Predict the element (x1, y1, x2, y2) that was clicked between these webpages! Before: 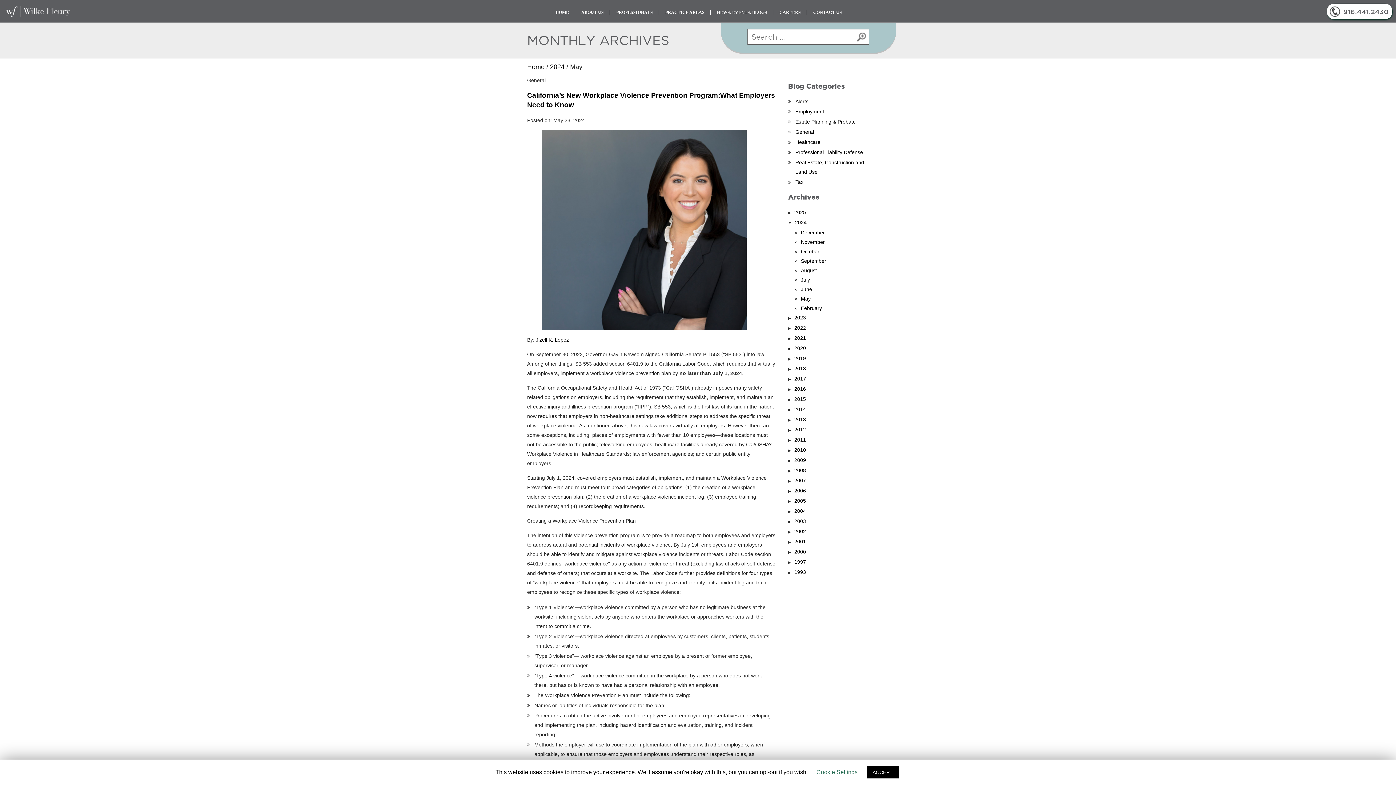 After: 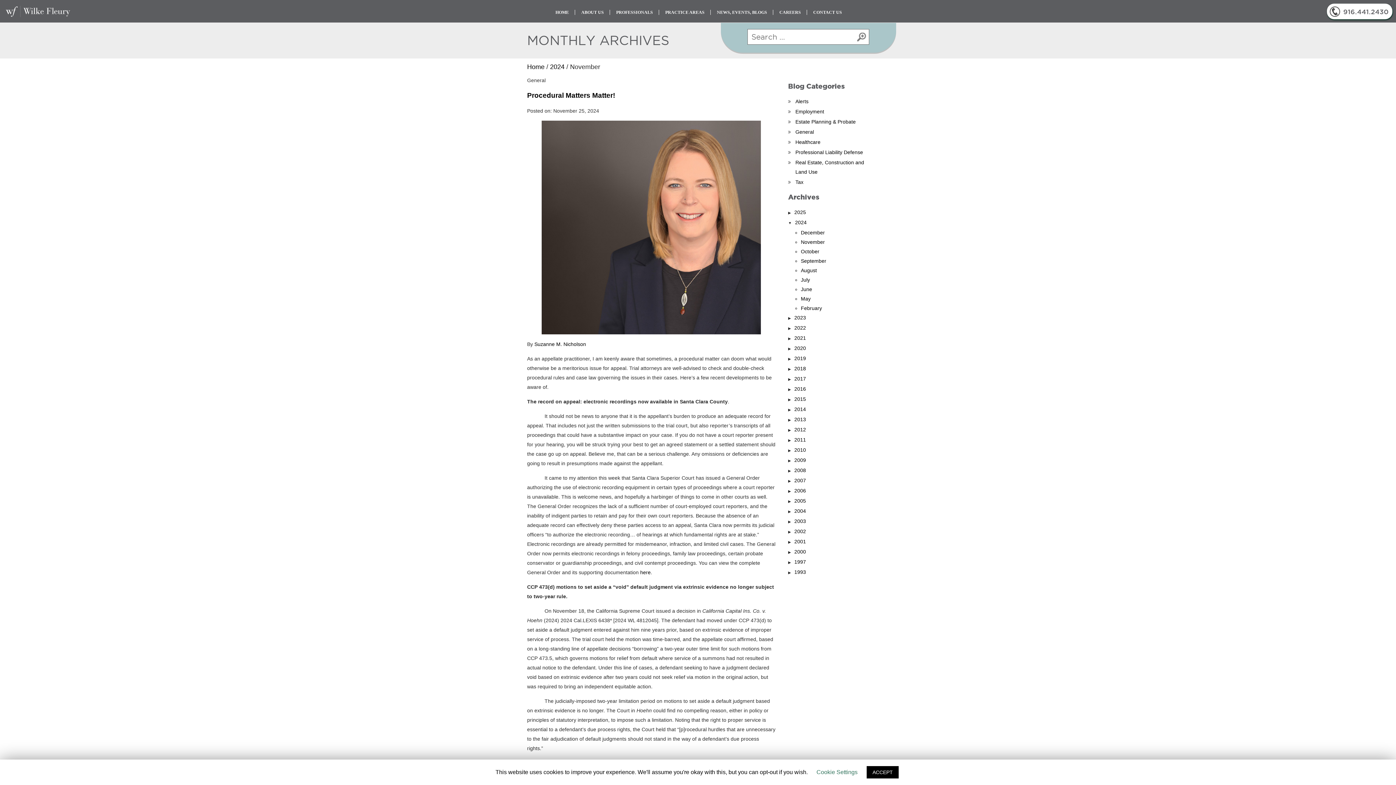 Action: bbox: (801, 239, 825, 245) label: November